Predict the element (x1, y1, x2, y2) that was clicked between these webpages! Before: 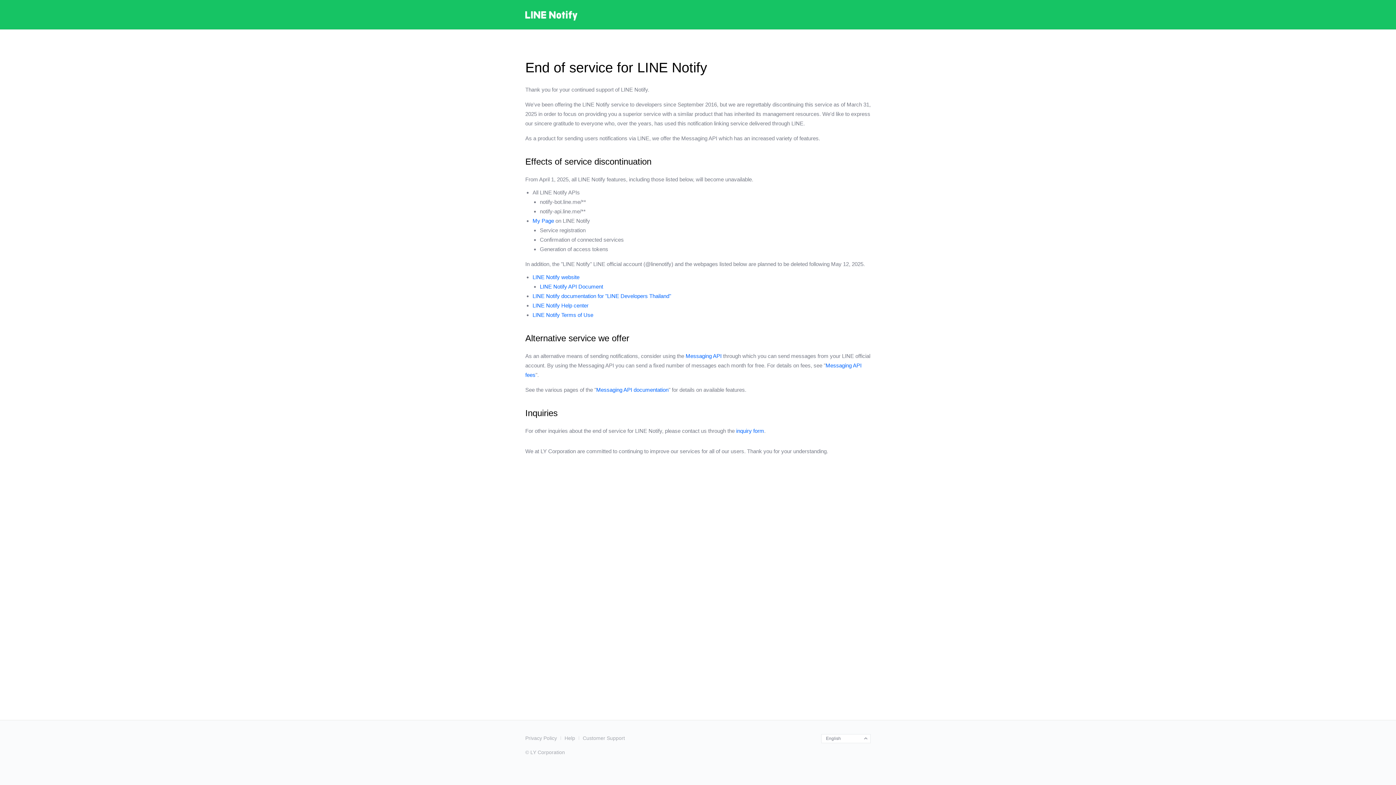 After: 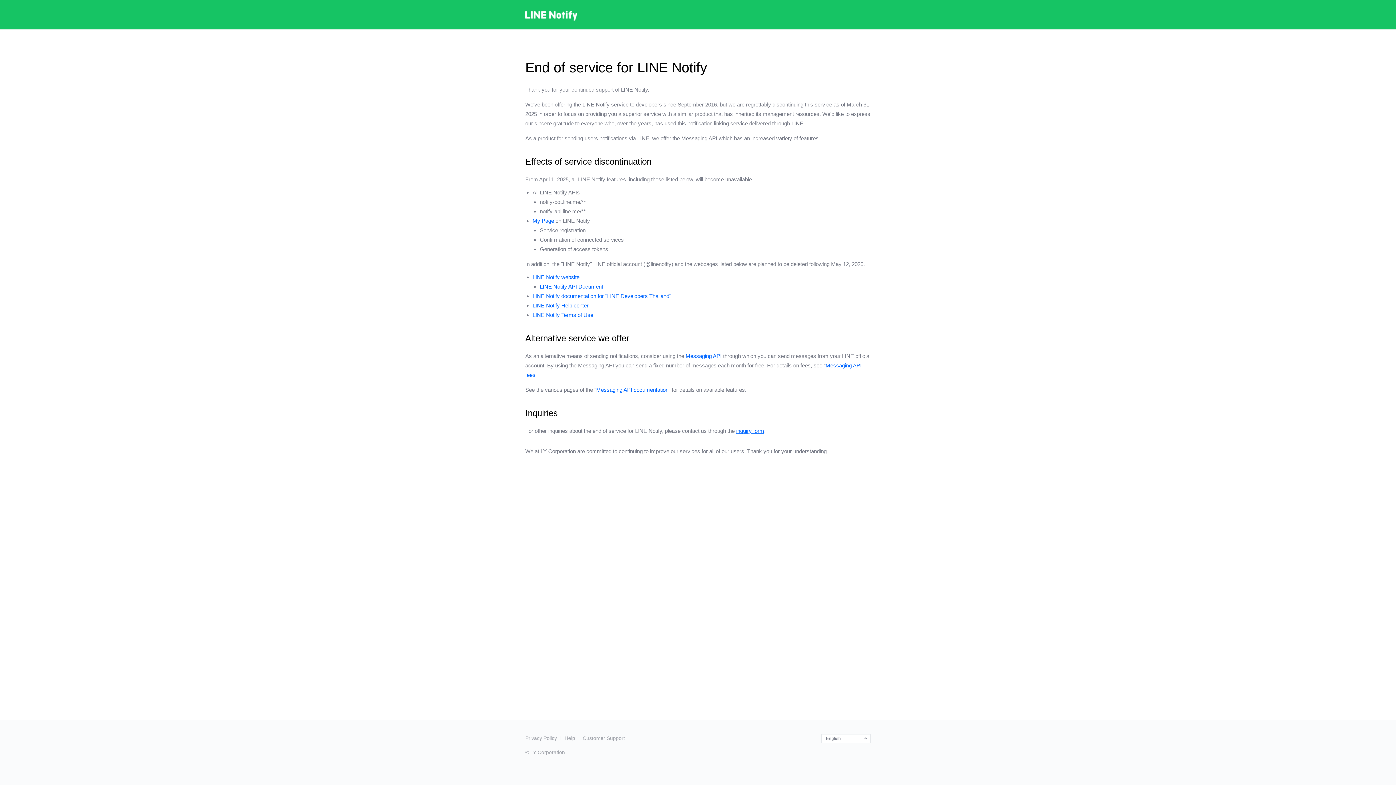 Action: label: inquiry form bbox: (736, 428, 764, 434)